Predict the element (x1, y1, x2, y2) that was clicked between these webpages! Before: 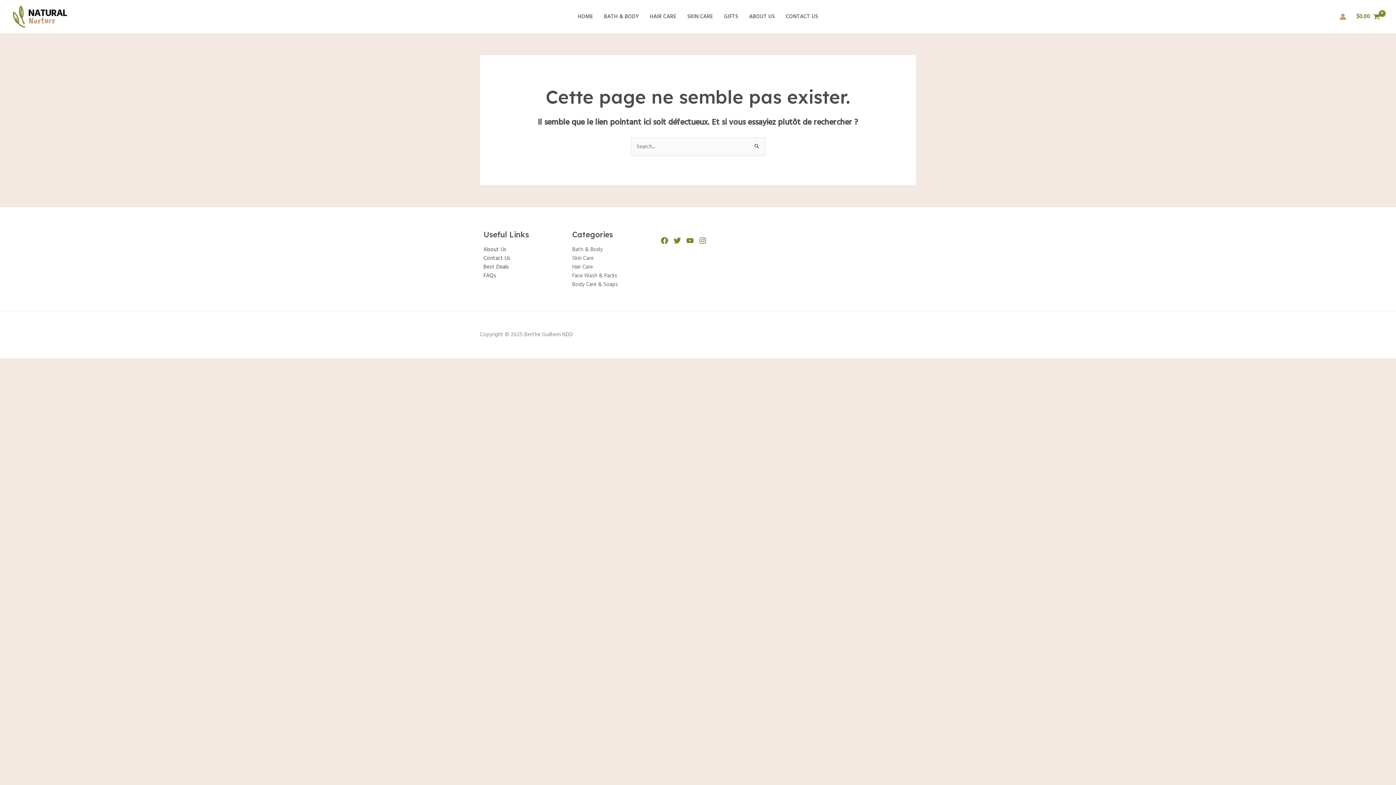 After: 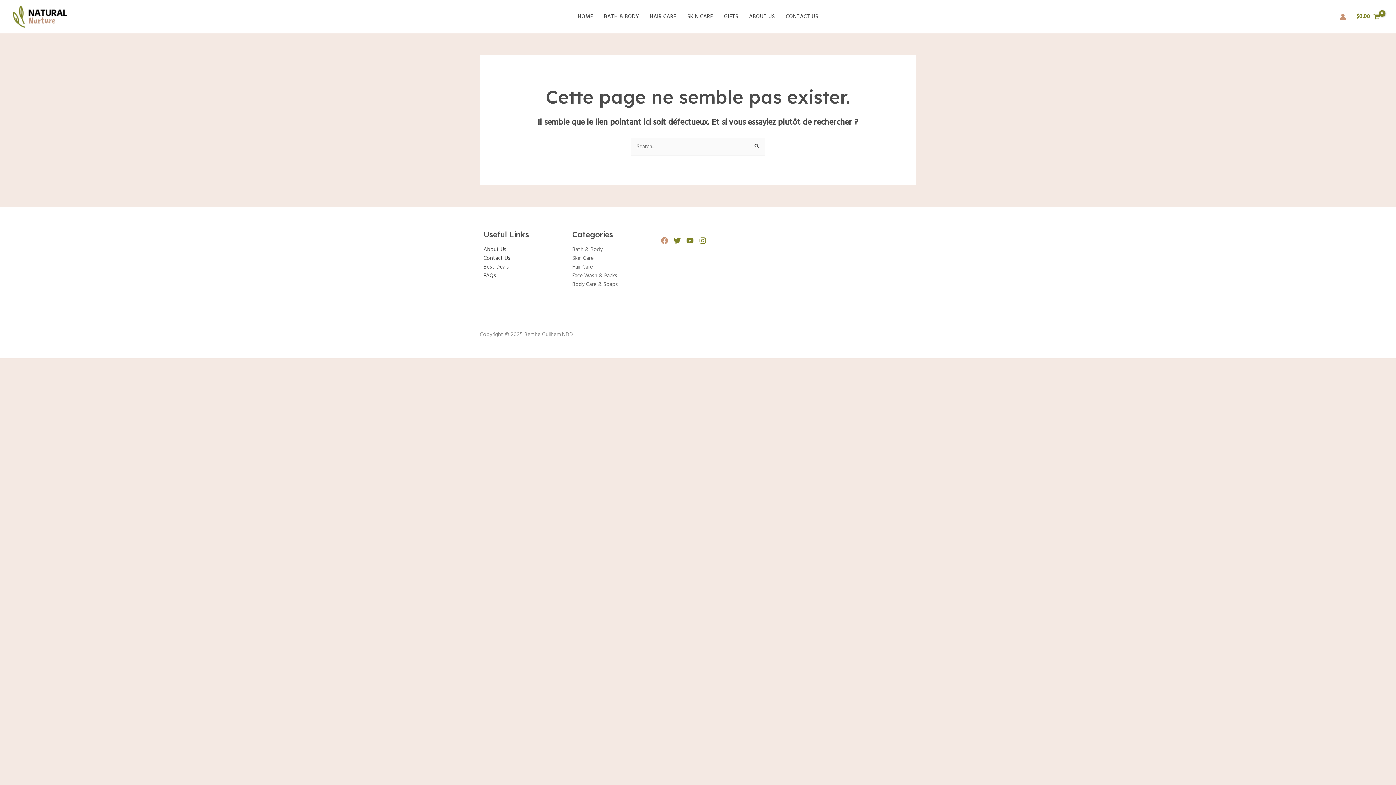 Action: label: Facebook bbox: (661, 237, 668, 244)